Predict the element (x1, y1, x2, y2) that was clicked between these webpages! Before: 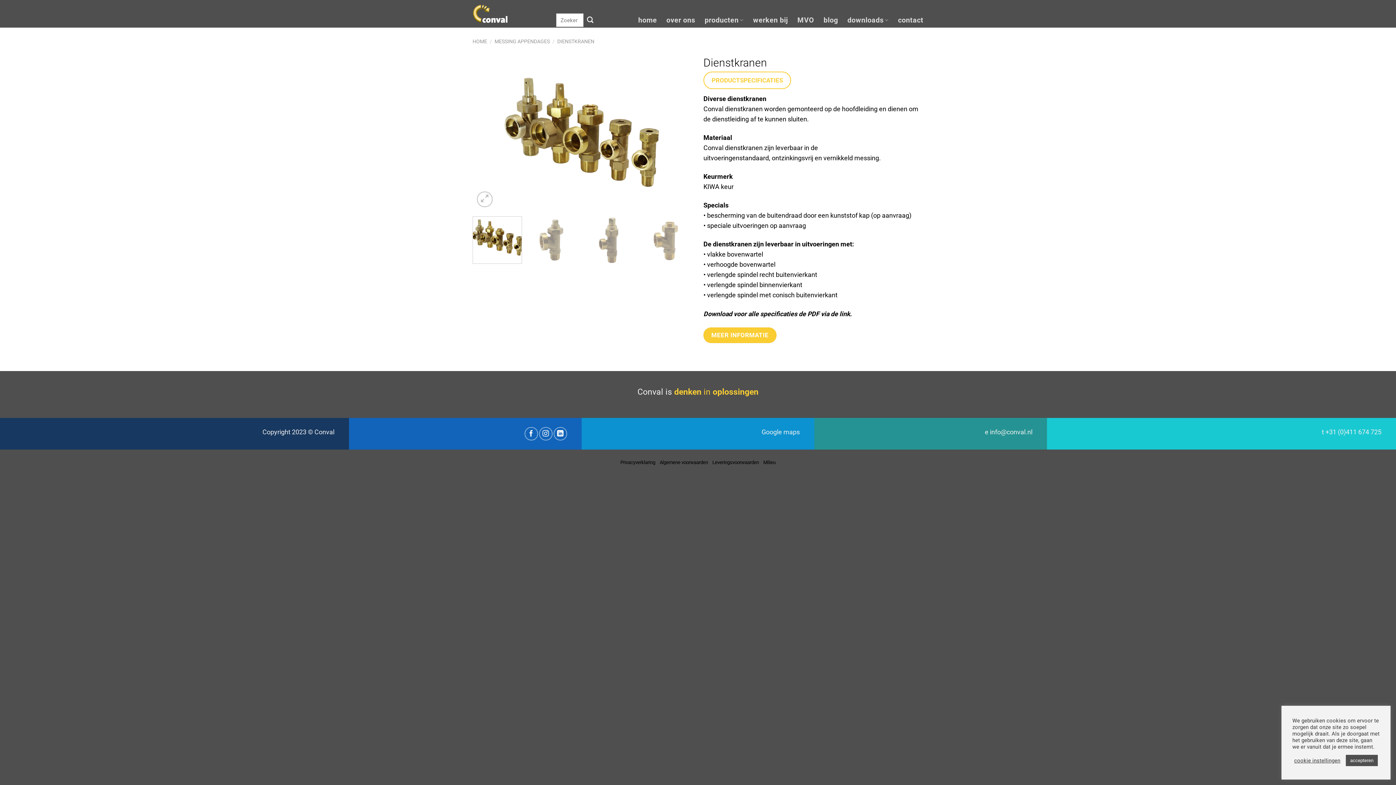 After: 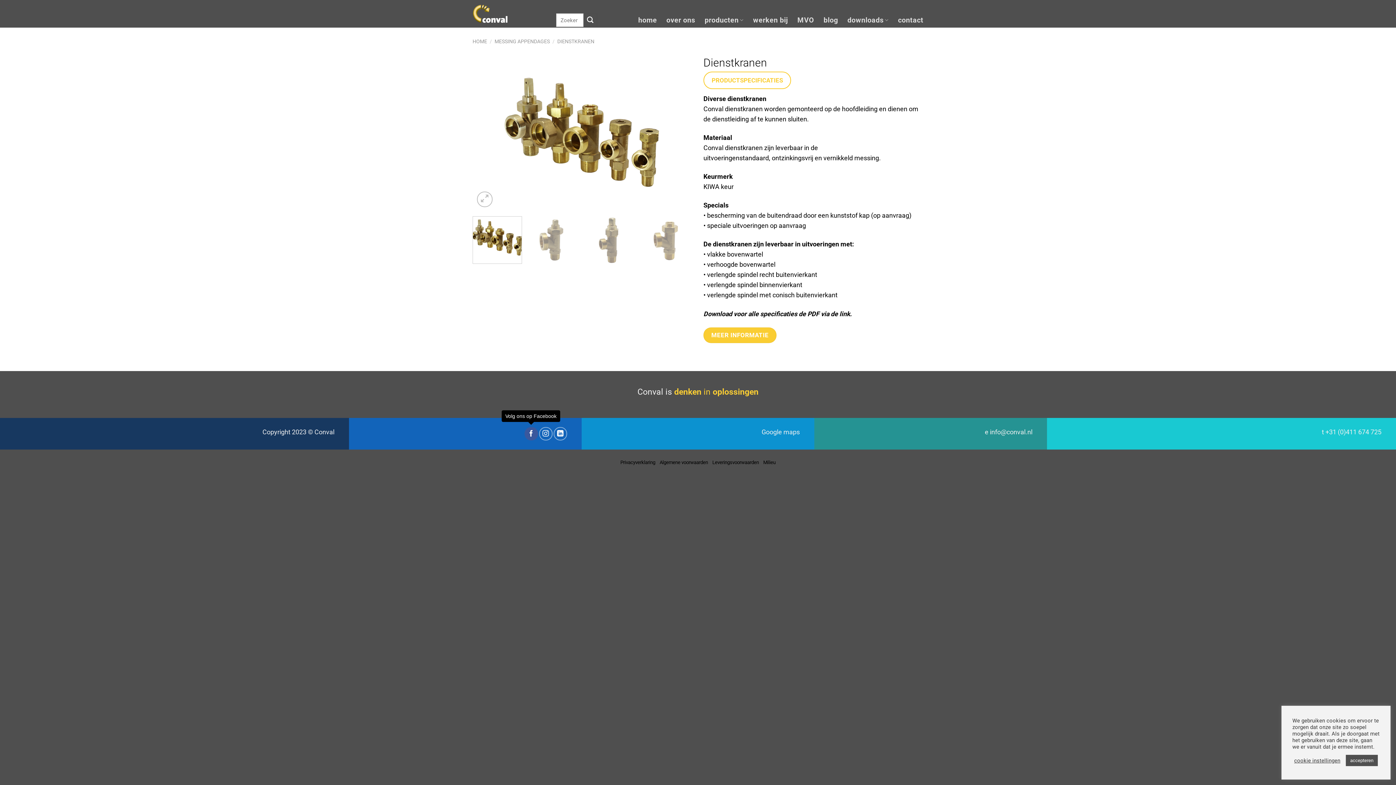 Action: label: Volg ons op Facebook bbox: (524, 427, 538, 440)